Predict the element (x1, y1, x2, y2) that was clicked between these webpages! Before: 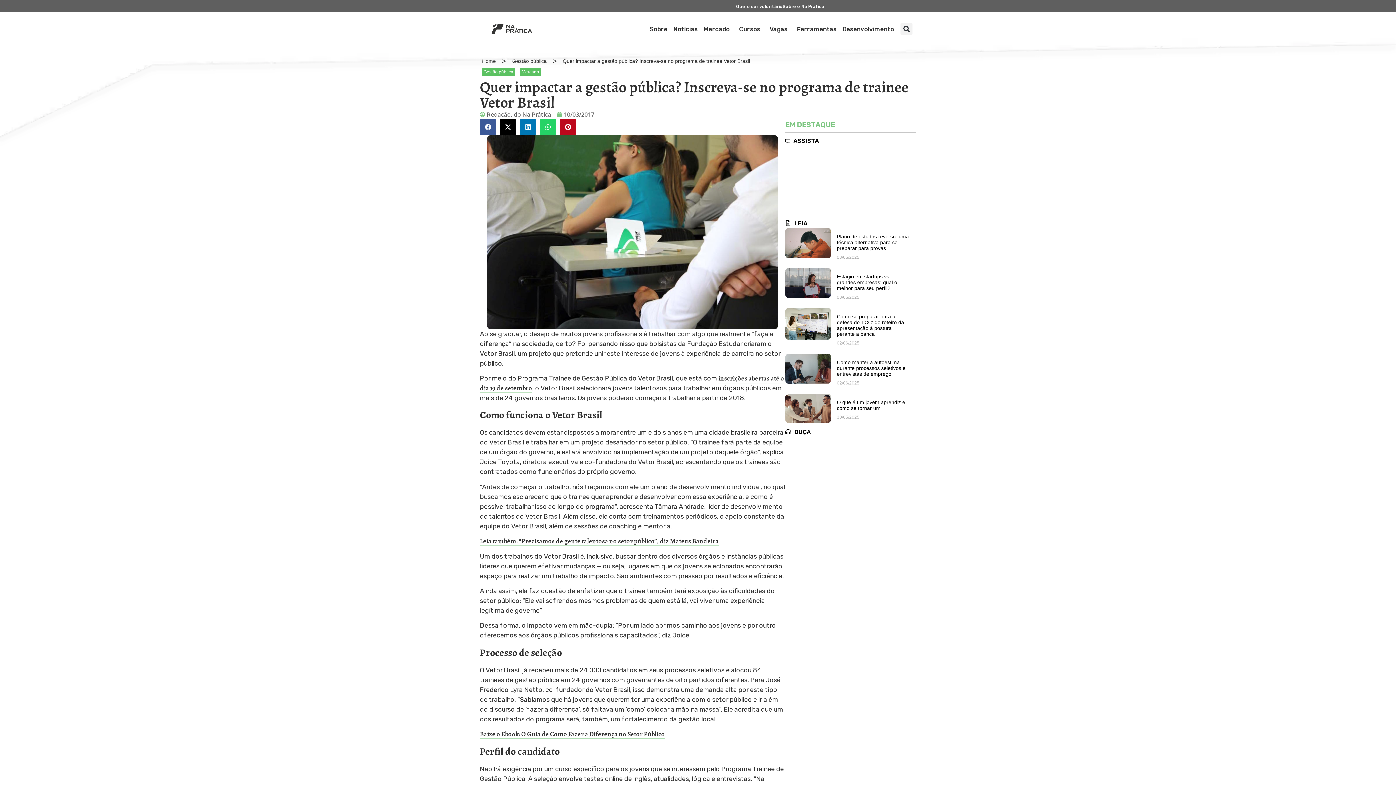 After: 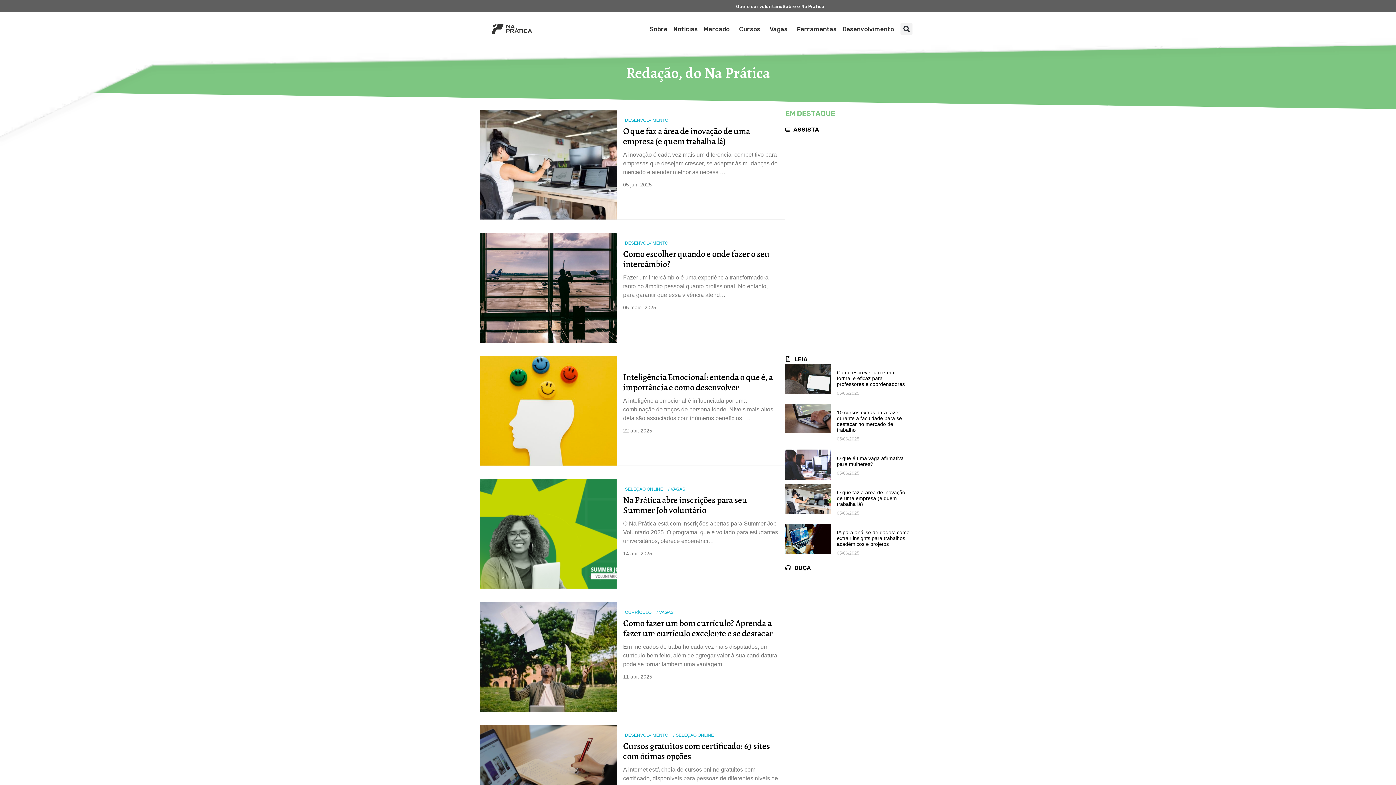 Action: bbox: (480, 110, 551, 118) label: Redação, do Na Prática